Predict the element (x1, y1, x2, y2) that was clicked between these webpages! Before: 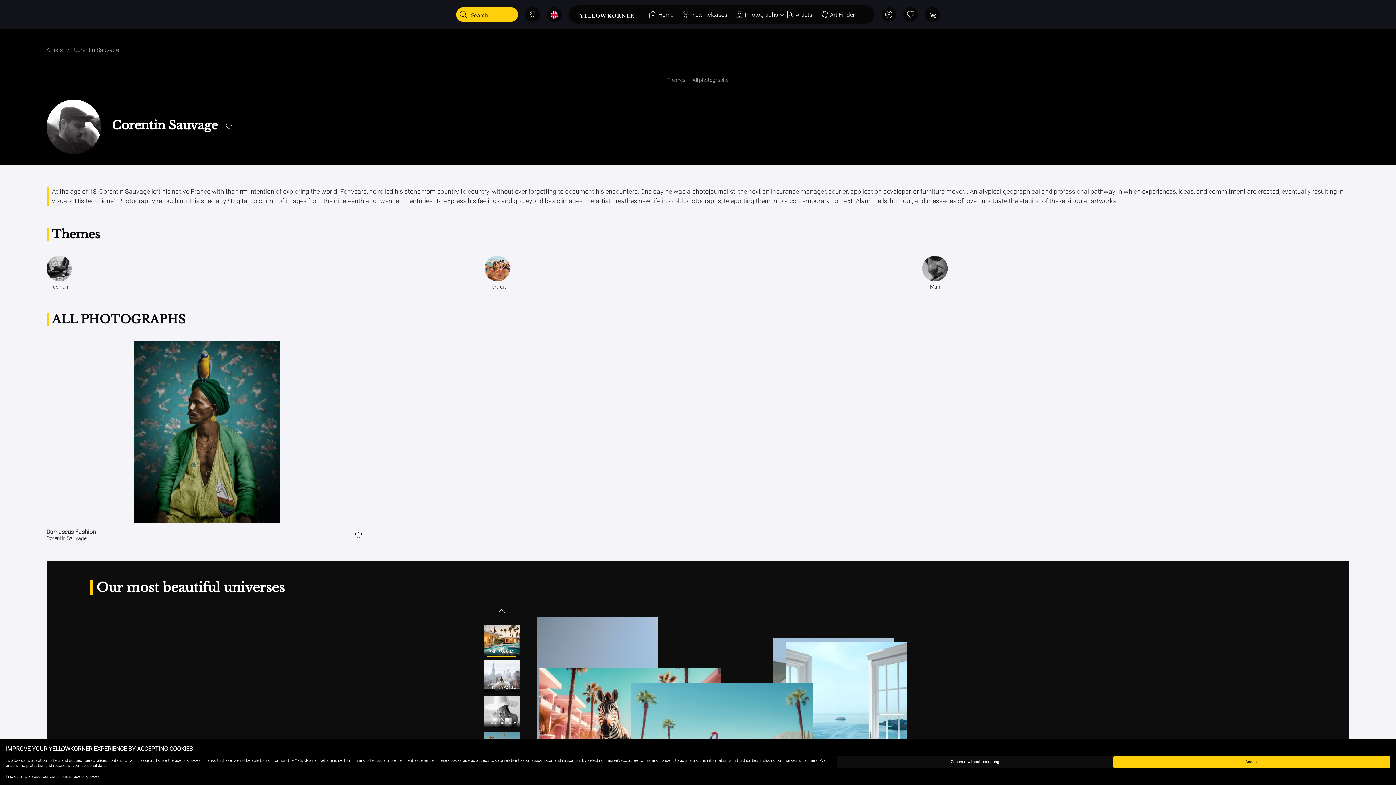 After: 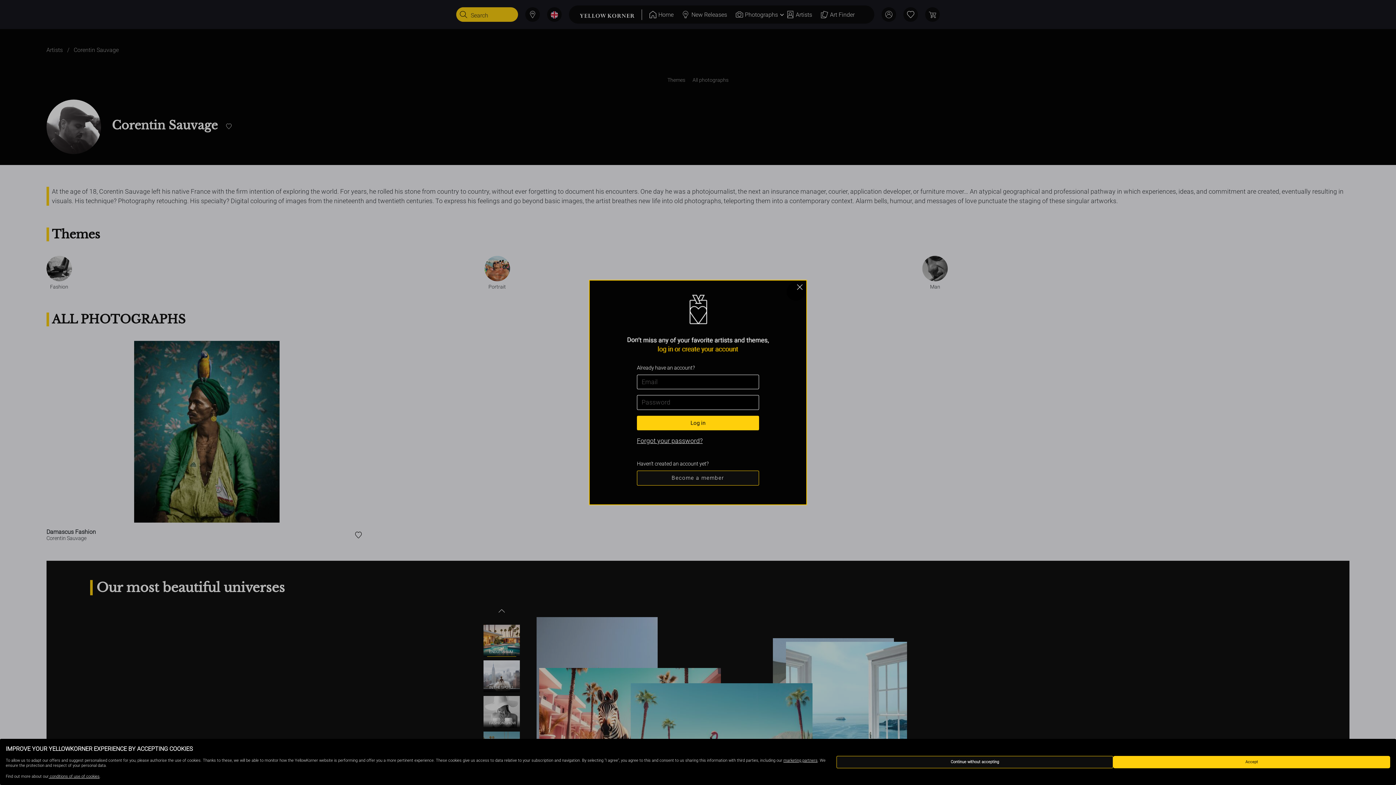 Action: bbox: (226, 118, 231, 132)